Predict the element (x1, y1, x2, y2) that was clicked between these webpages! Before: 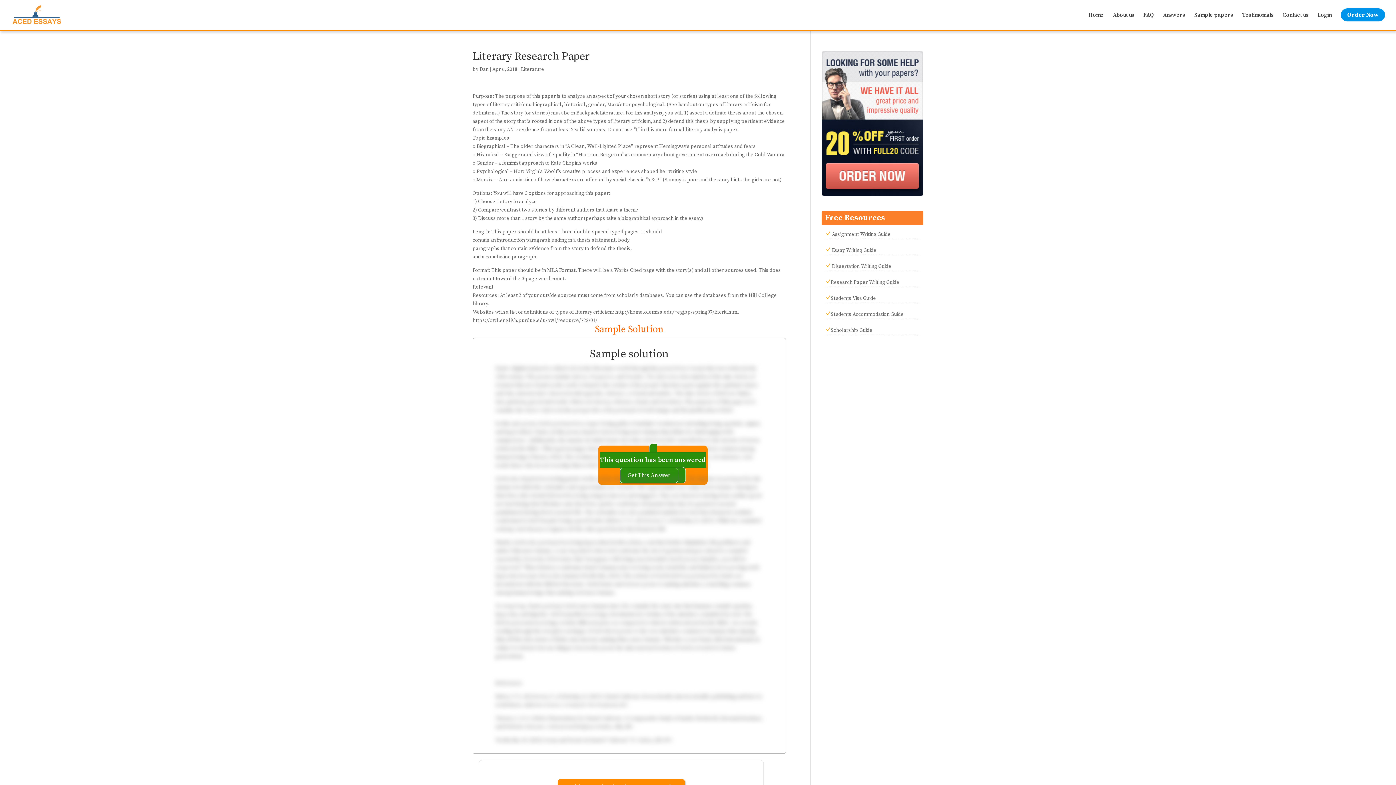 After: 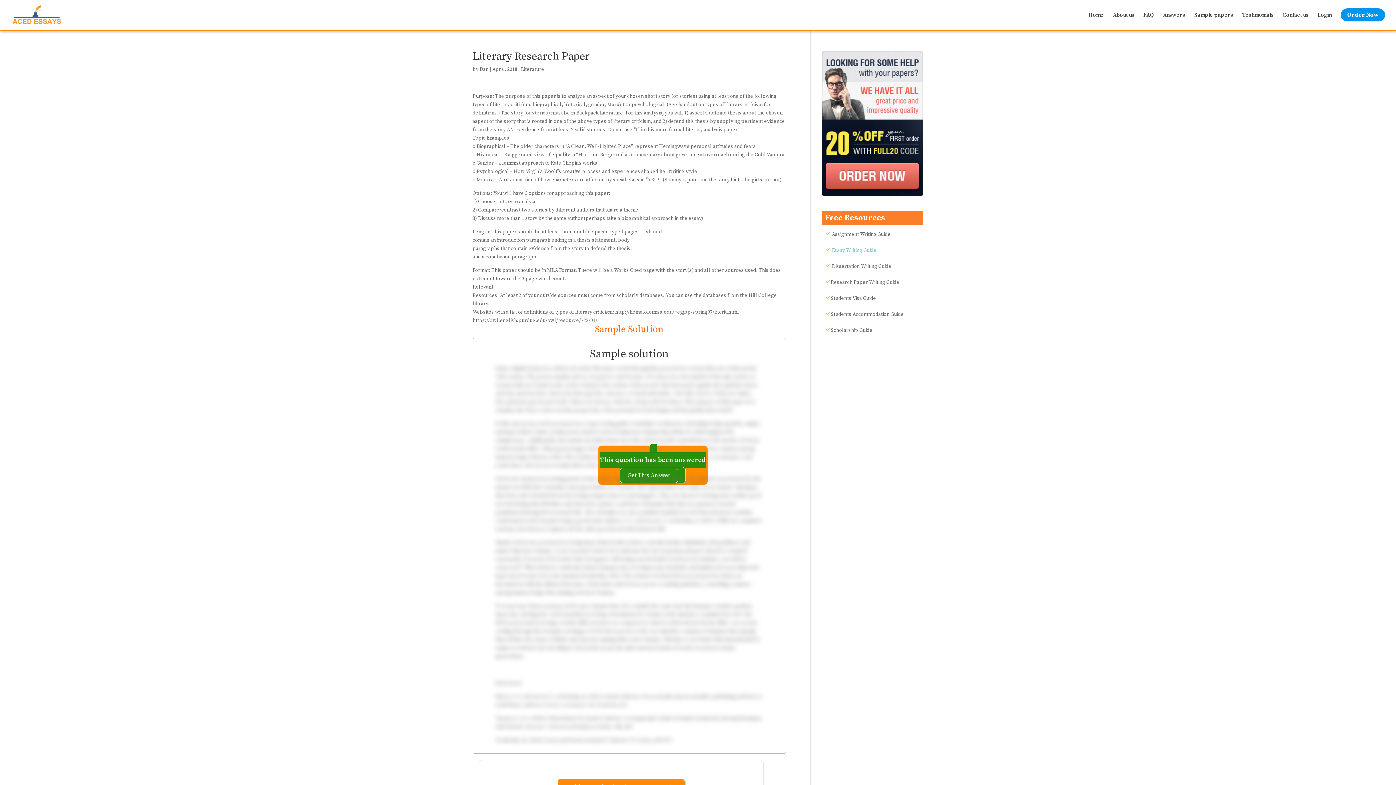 Action: bbox: (830, 247, 876, 253) label:  Essay Writing Guide